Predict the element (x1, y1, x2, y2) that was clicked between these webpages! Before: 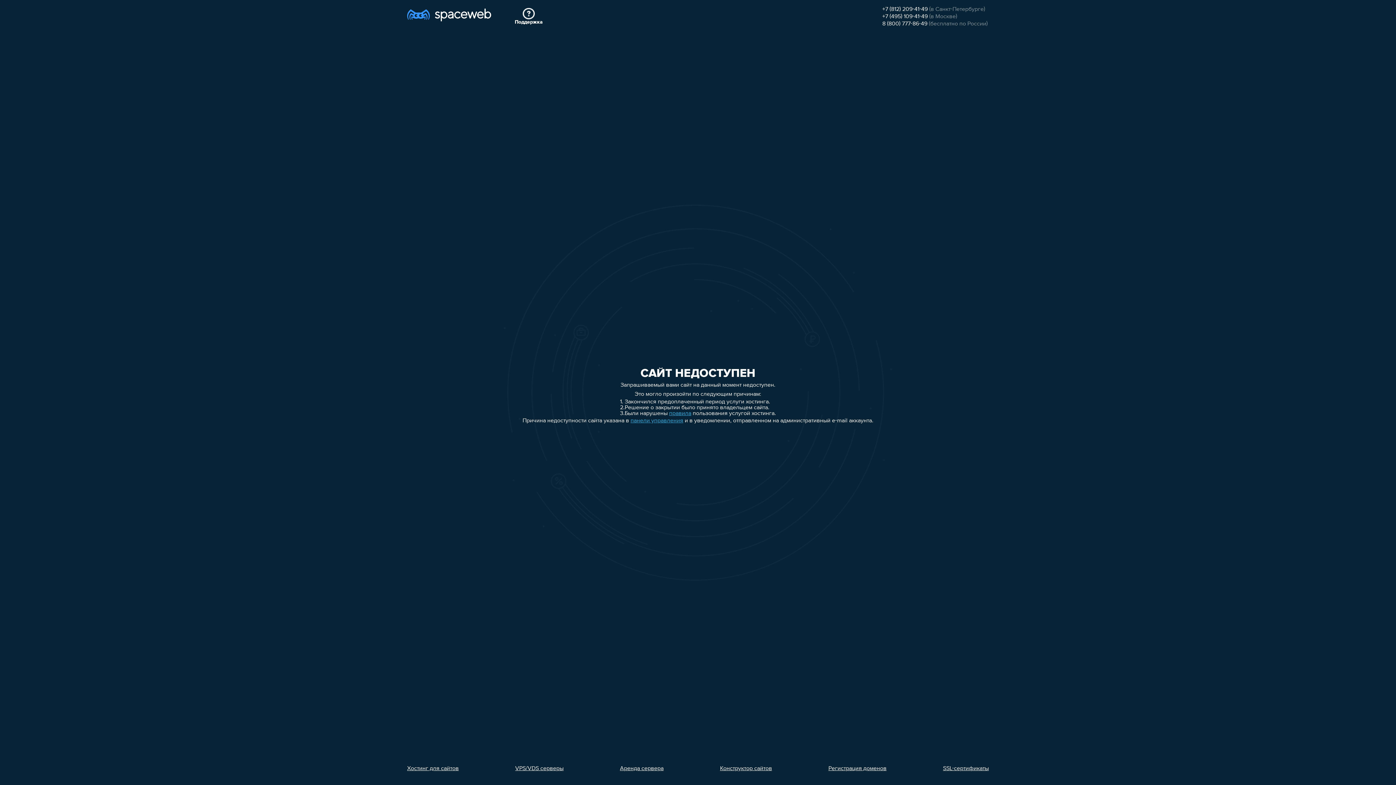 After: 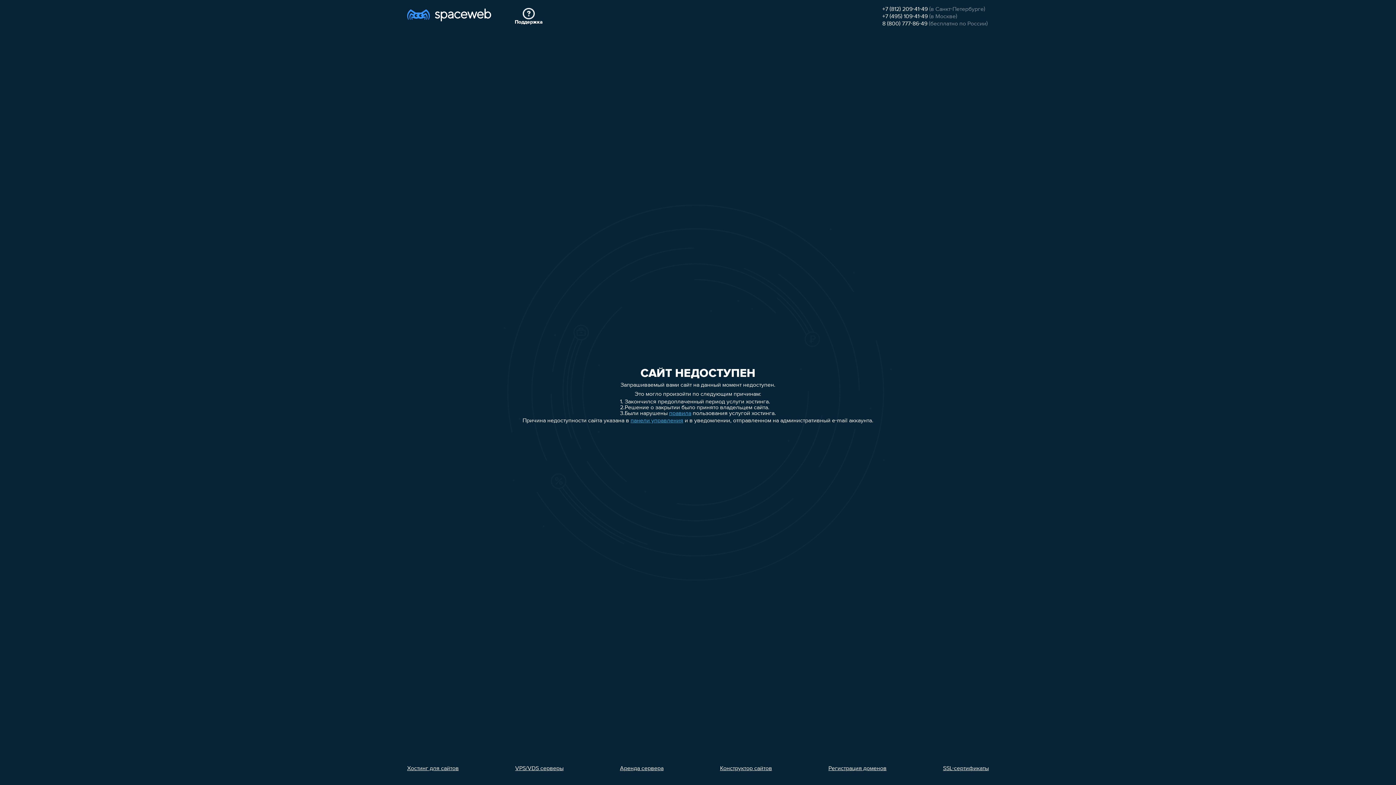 Action: bbox: (882, 21, 927, 26) label: 8 (800) 777-86-49